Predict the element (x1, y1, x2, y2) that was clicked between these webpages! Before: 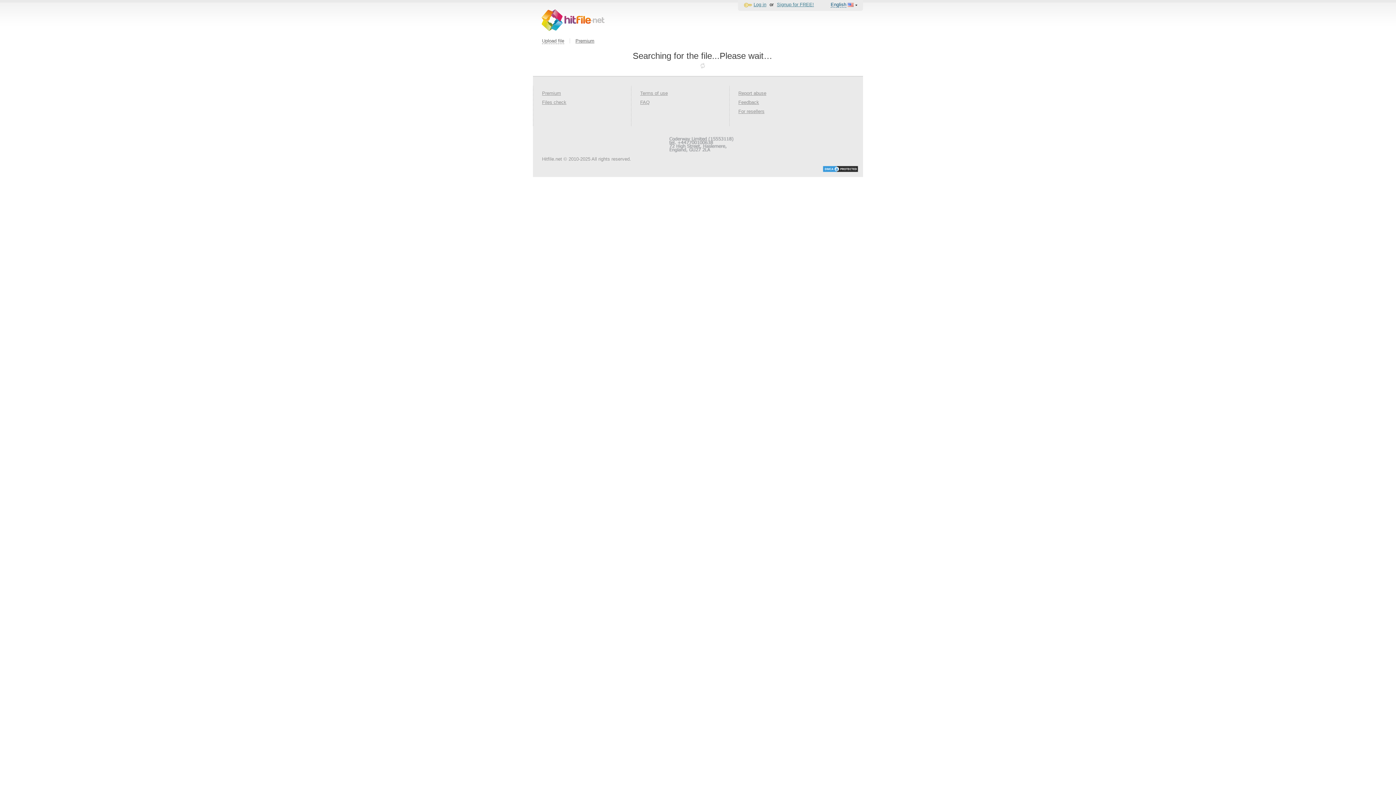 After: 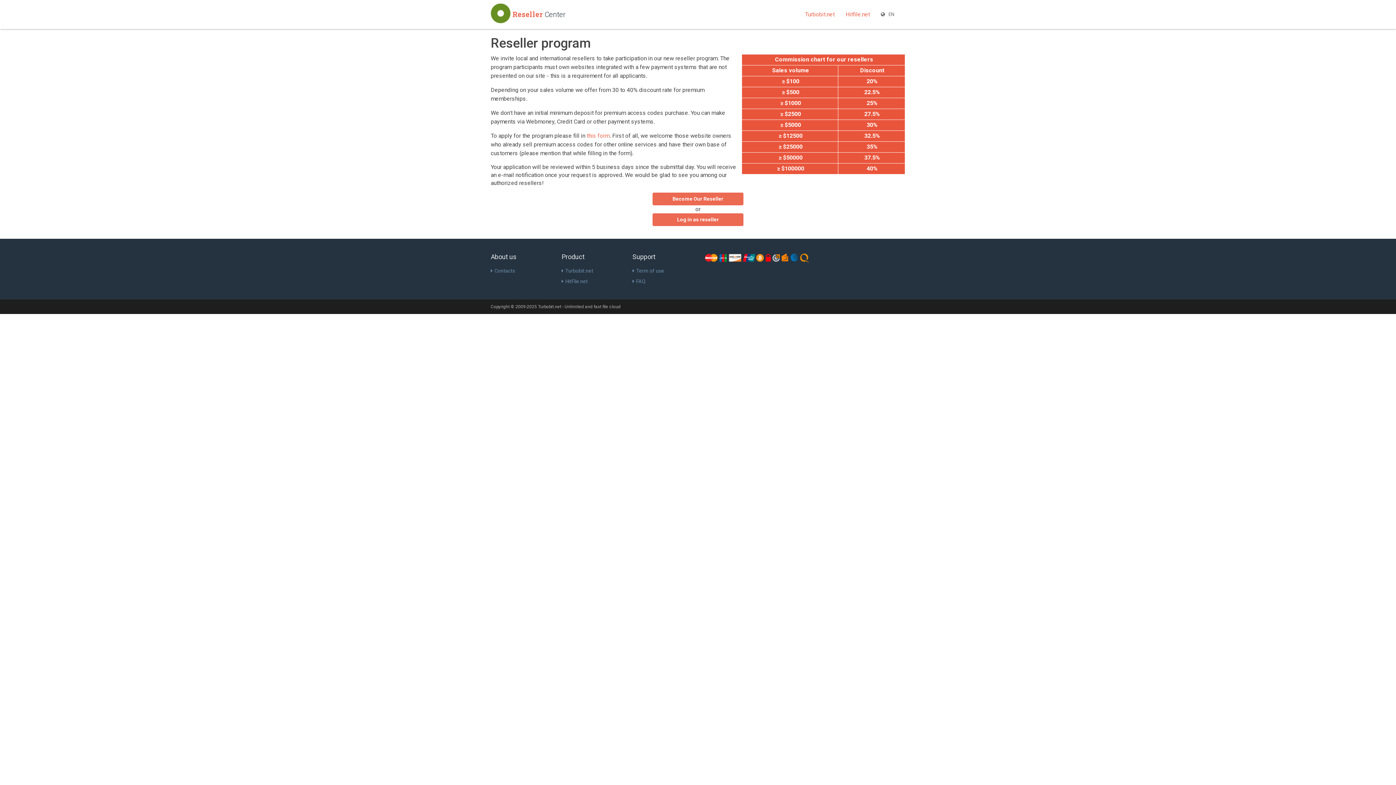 Action: bbox: (738, 108, 764, 114) label: For resellers